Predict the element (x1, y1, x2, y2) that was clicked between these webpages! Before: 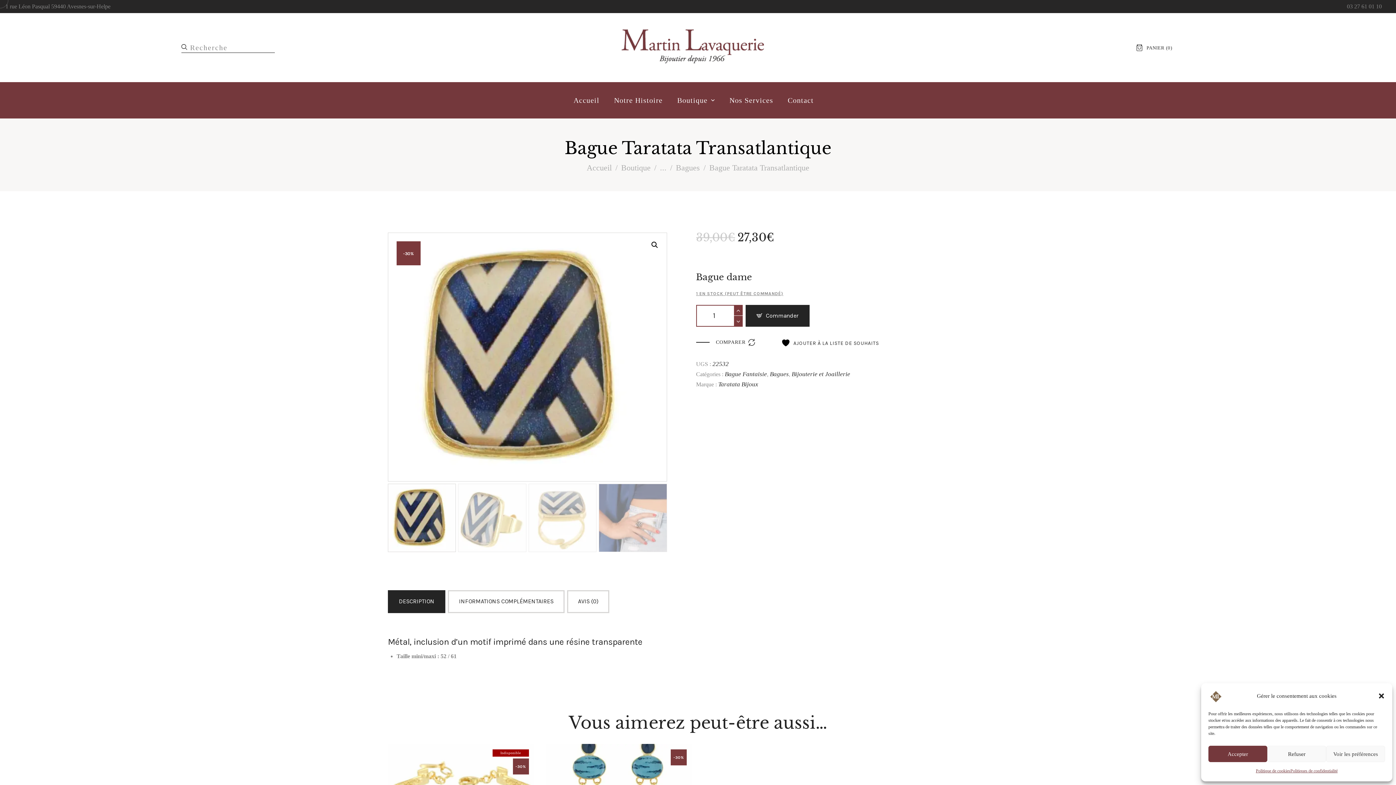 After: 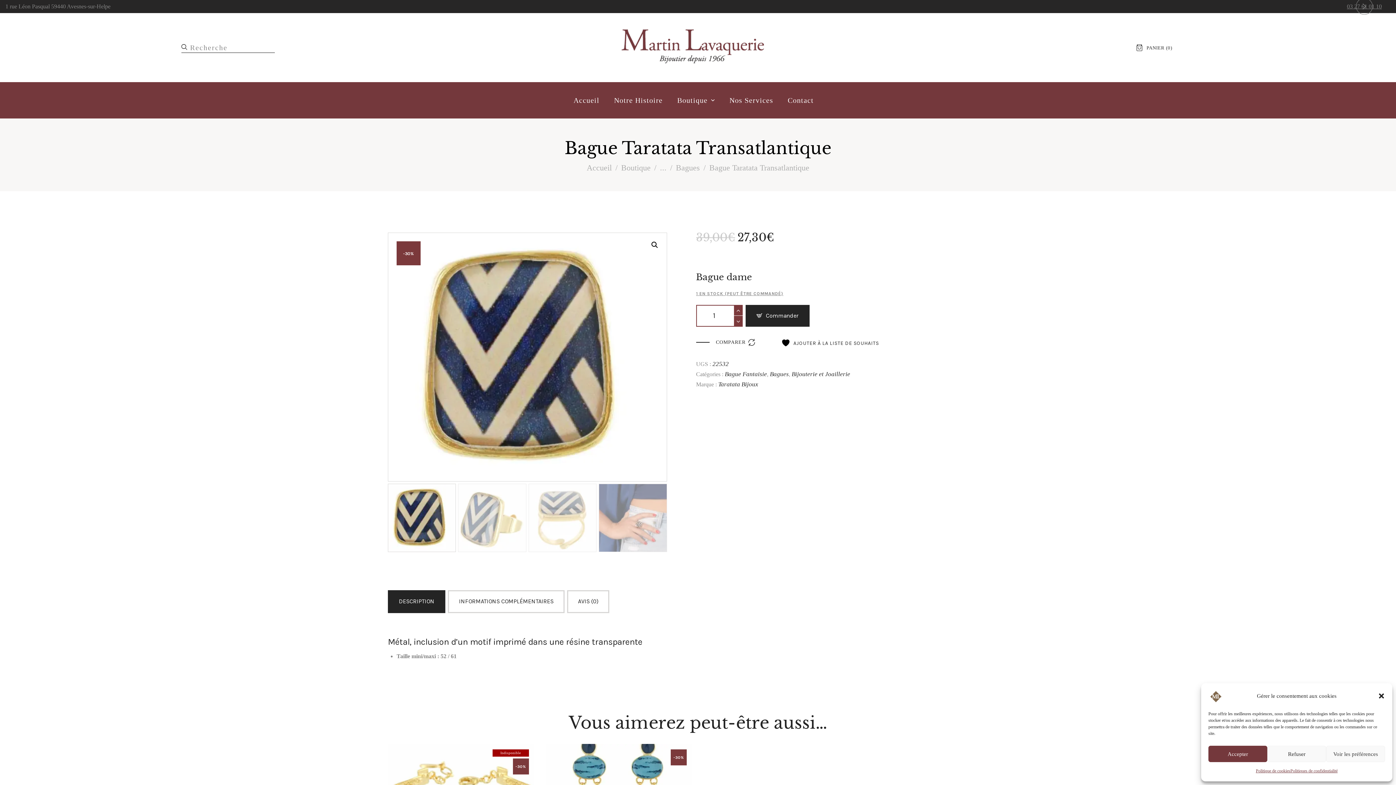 Action: label: 03 27 61 01 10 bbox: (1347, 3, 1382, 9)